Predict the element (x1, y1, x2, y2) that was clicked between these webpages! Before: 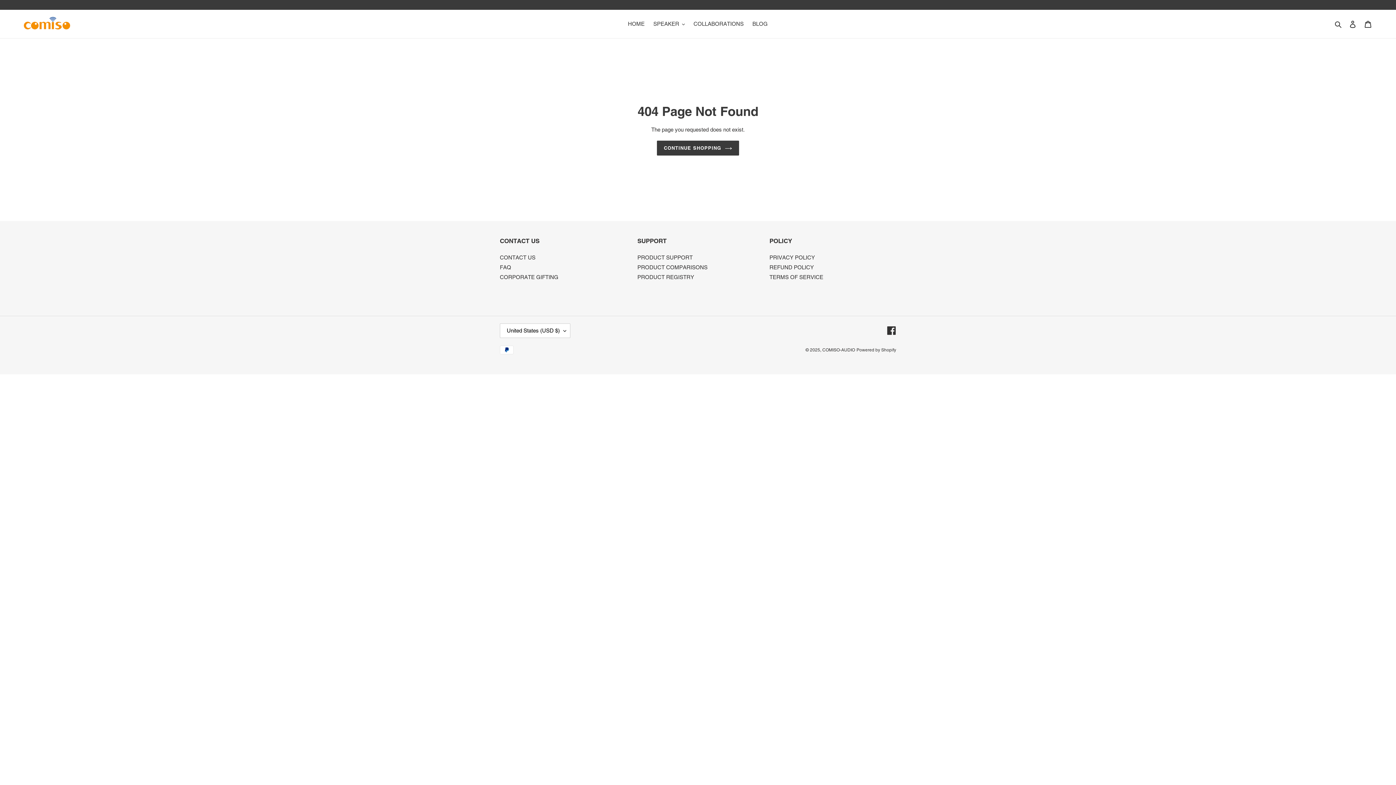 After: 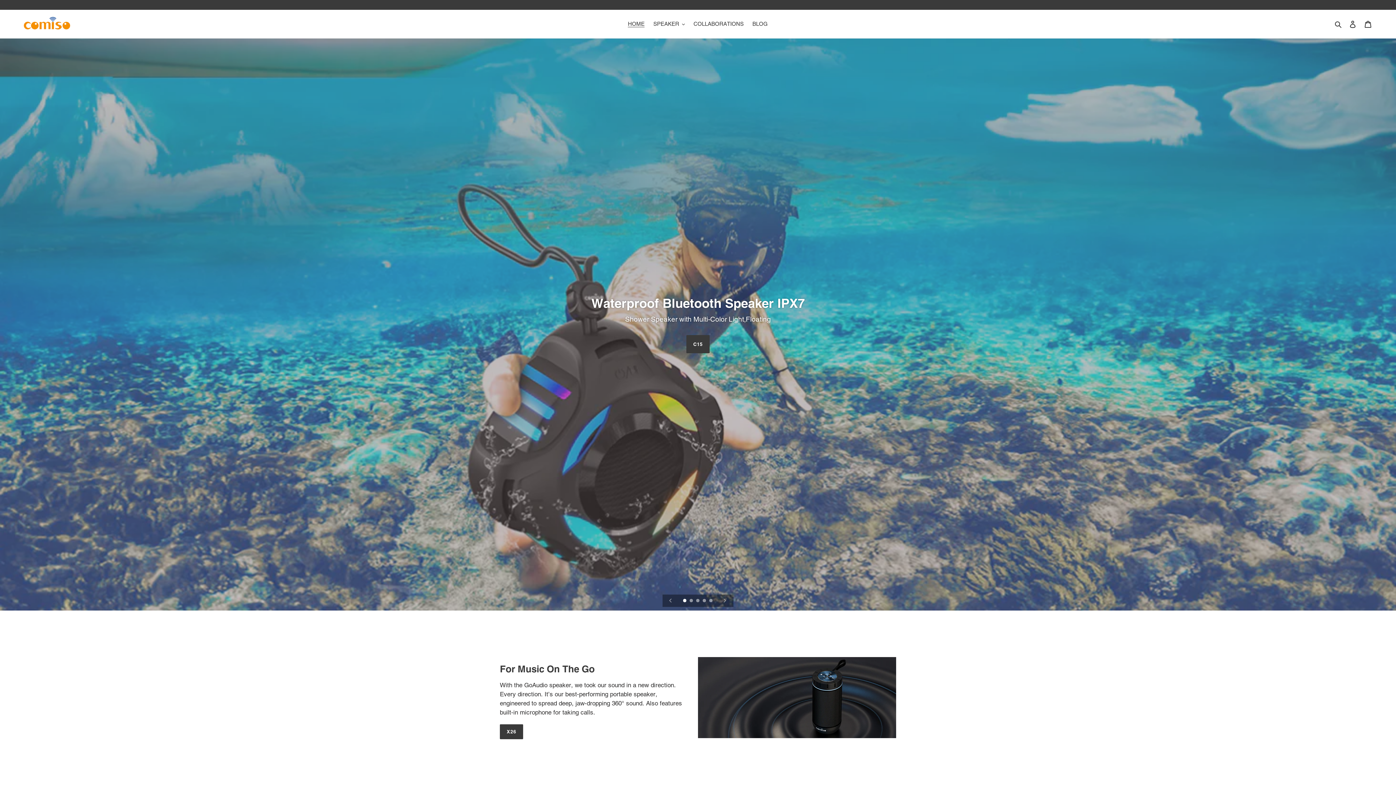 Action: label: COMISO-AUDIO bbox: (822, 347, 855, 352)